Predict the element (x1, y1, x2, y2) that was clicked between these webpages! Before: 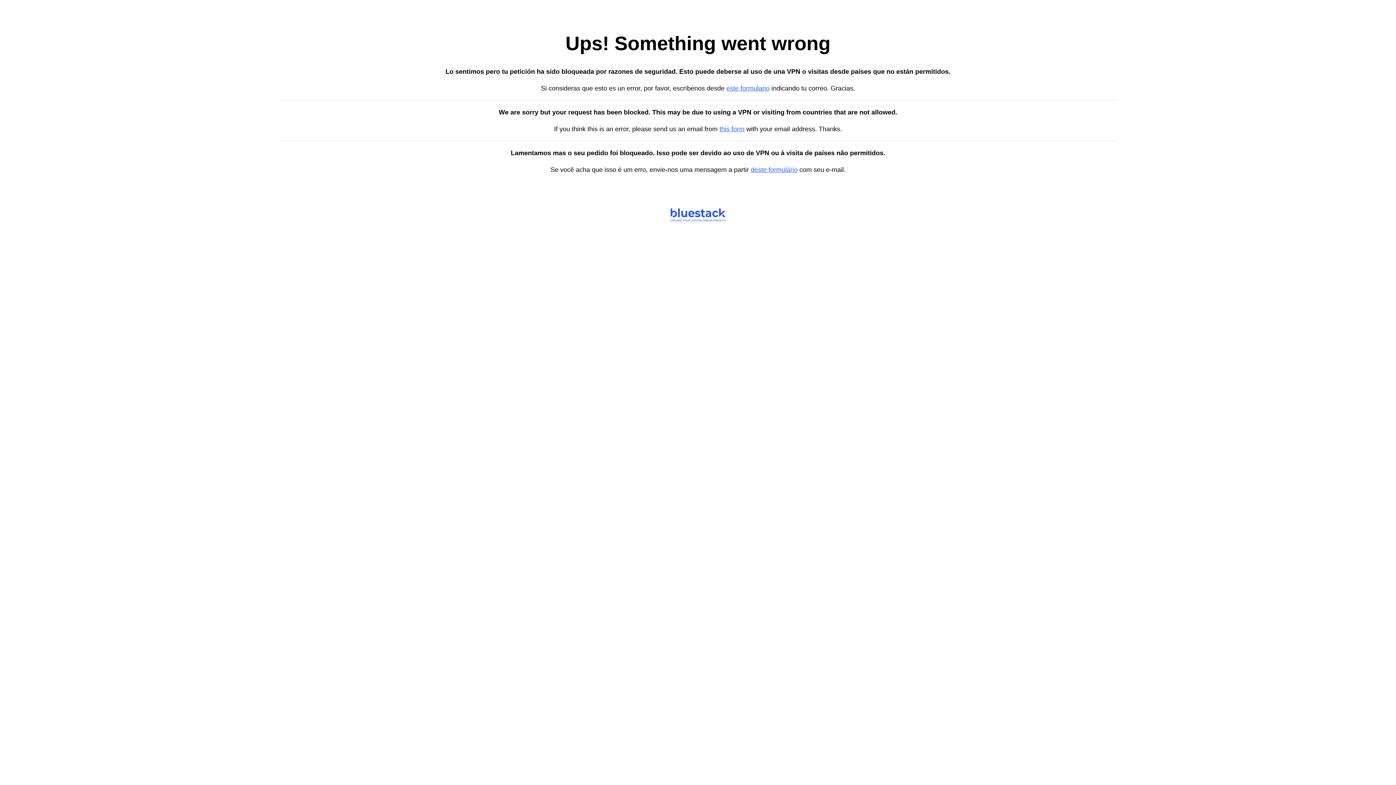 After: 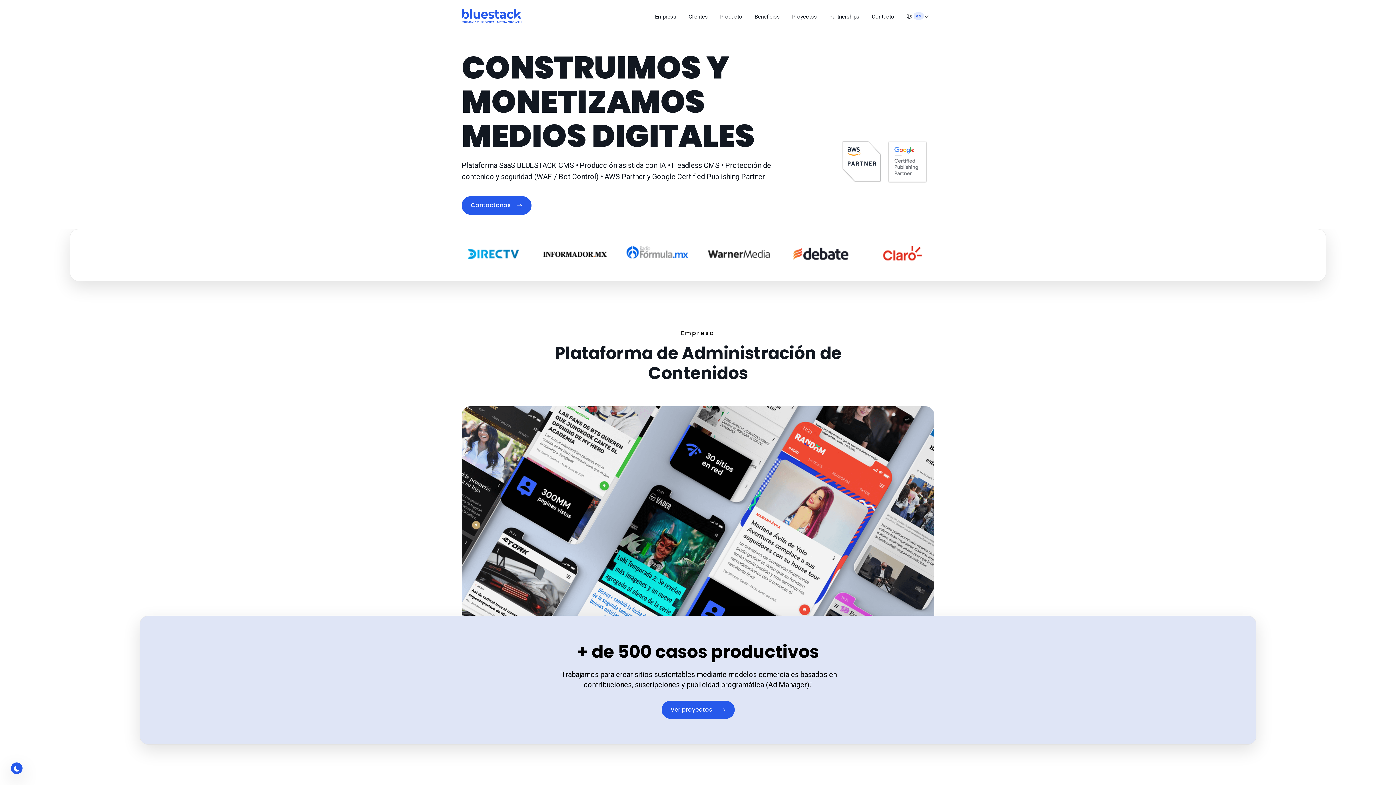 Action: bbox: (719, 125, 744, 132) label: this form